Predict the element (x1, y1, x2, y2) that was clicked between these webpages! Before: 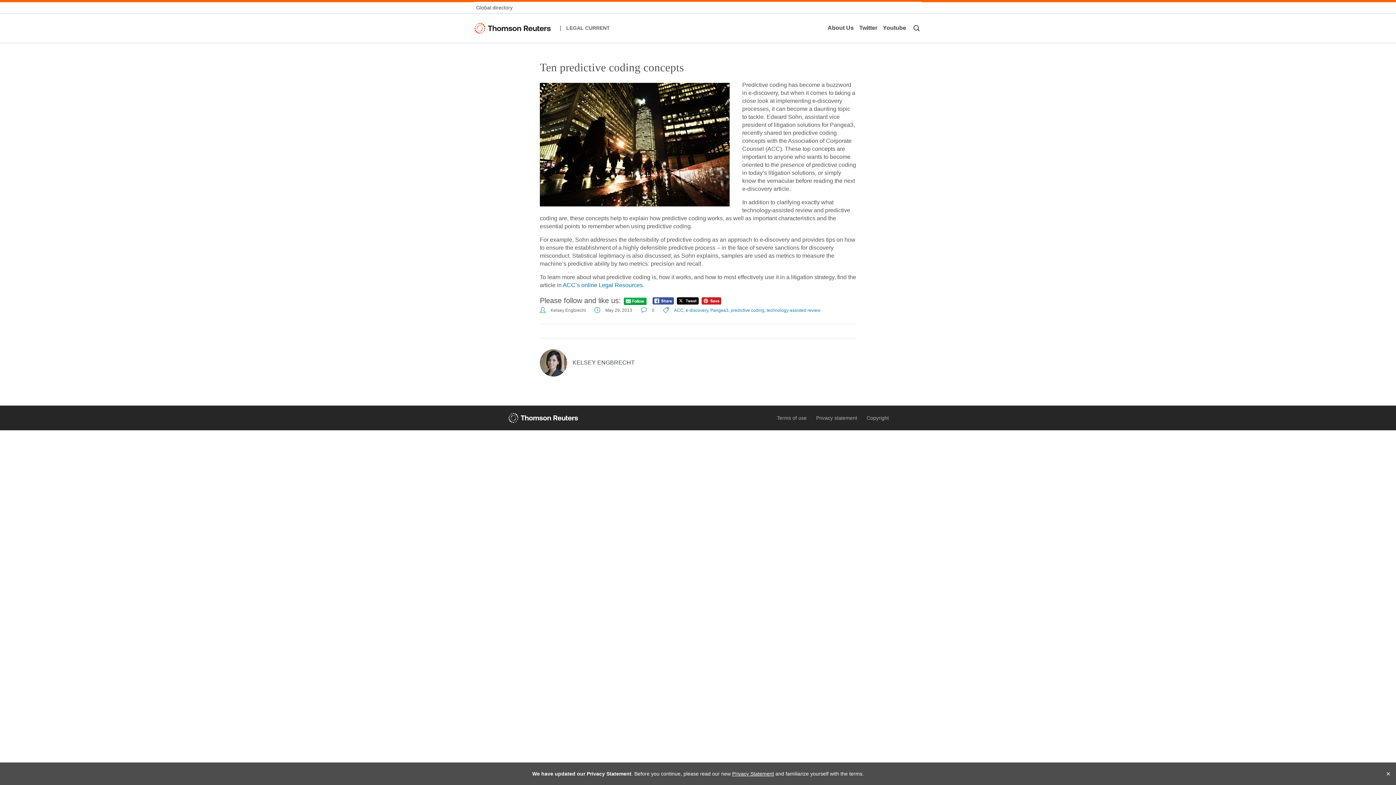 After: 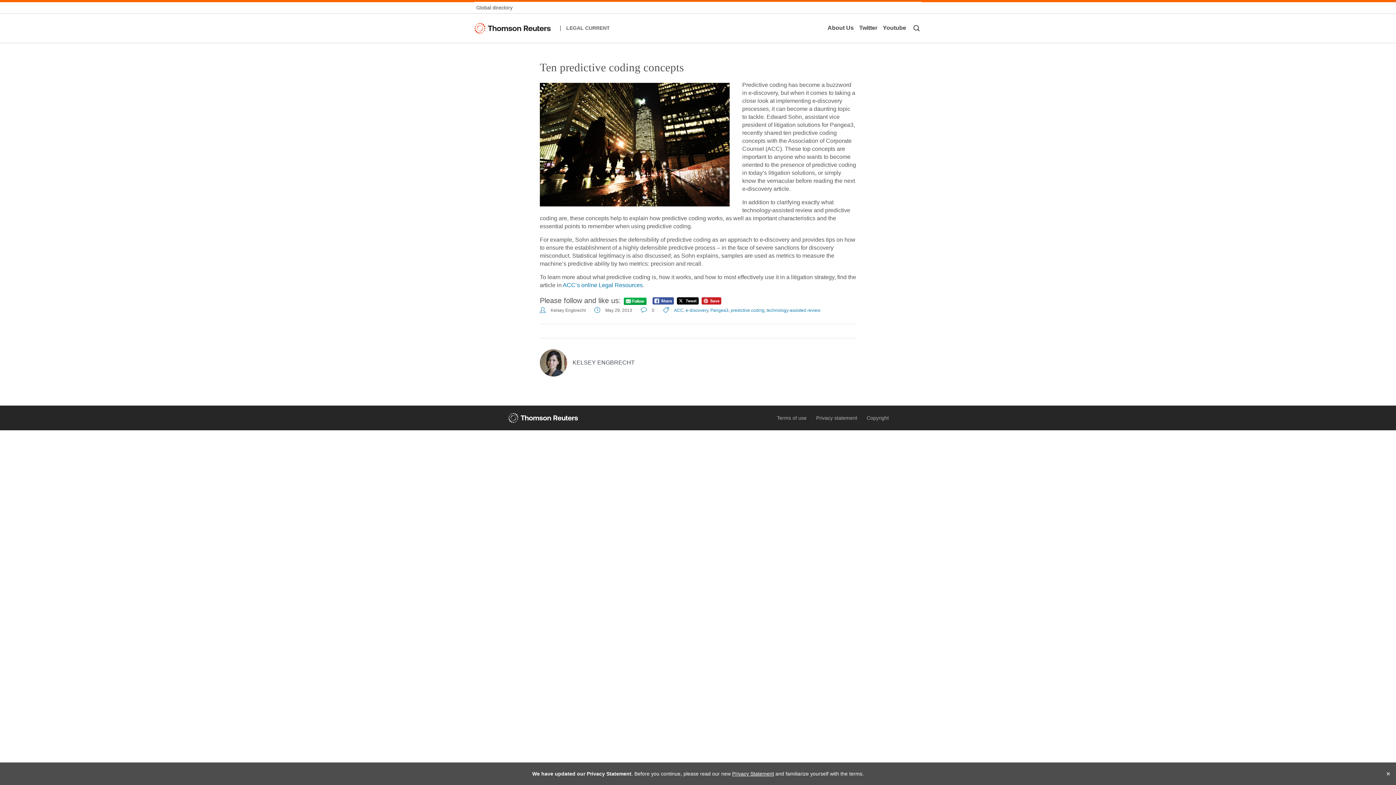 Action: bbox: (474, 24, 554, 30)